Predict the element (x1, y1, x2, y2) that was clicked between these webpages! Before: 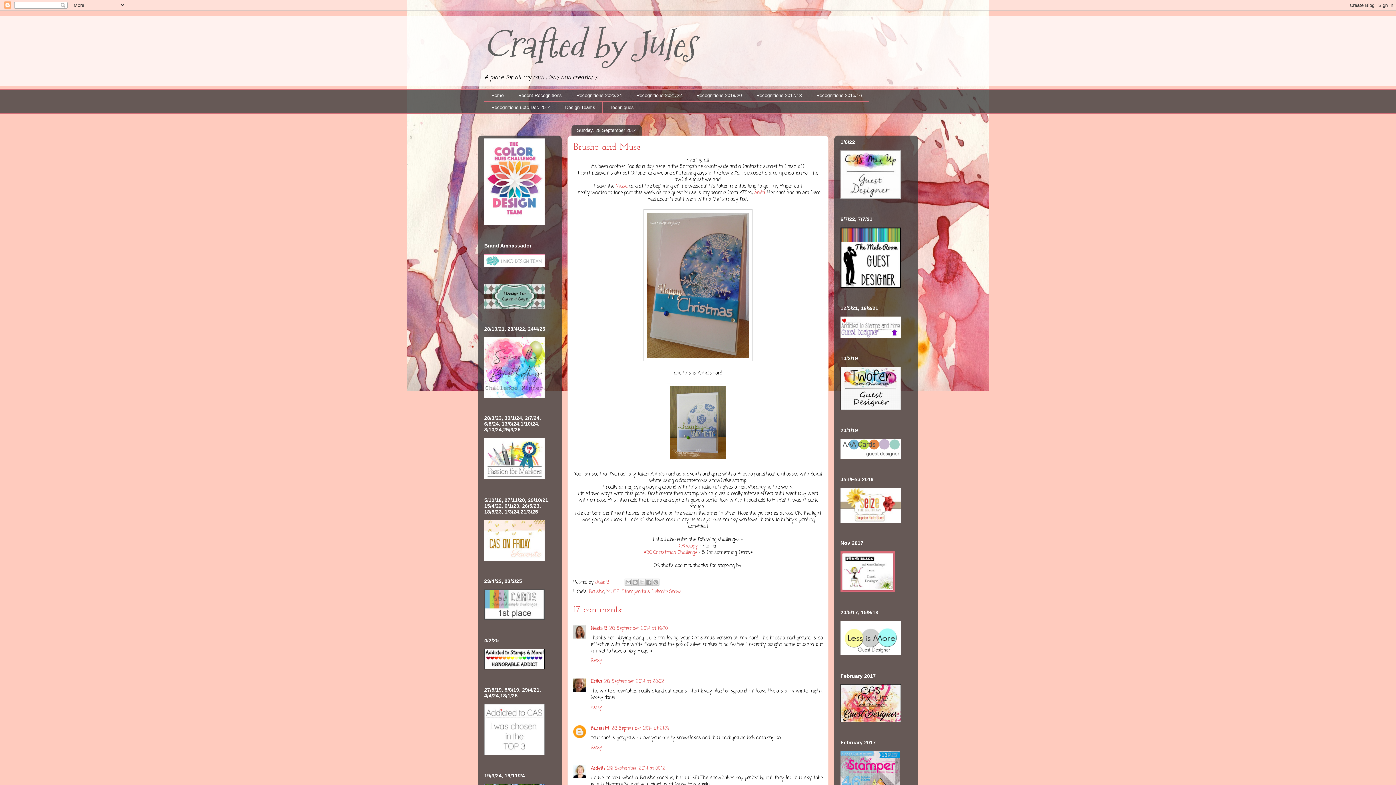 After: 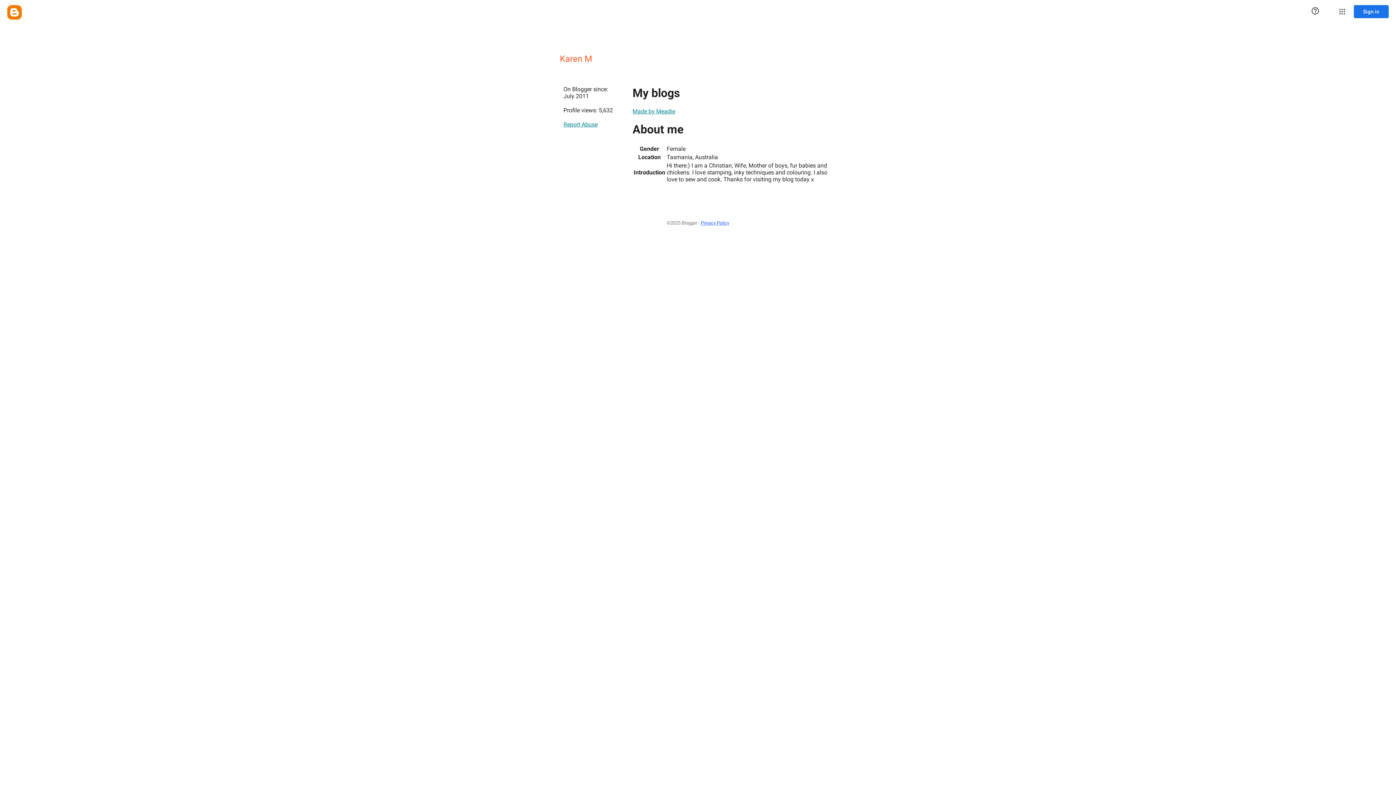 Action: label: Karen M bbox: (590, 725, 609, 732)